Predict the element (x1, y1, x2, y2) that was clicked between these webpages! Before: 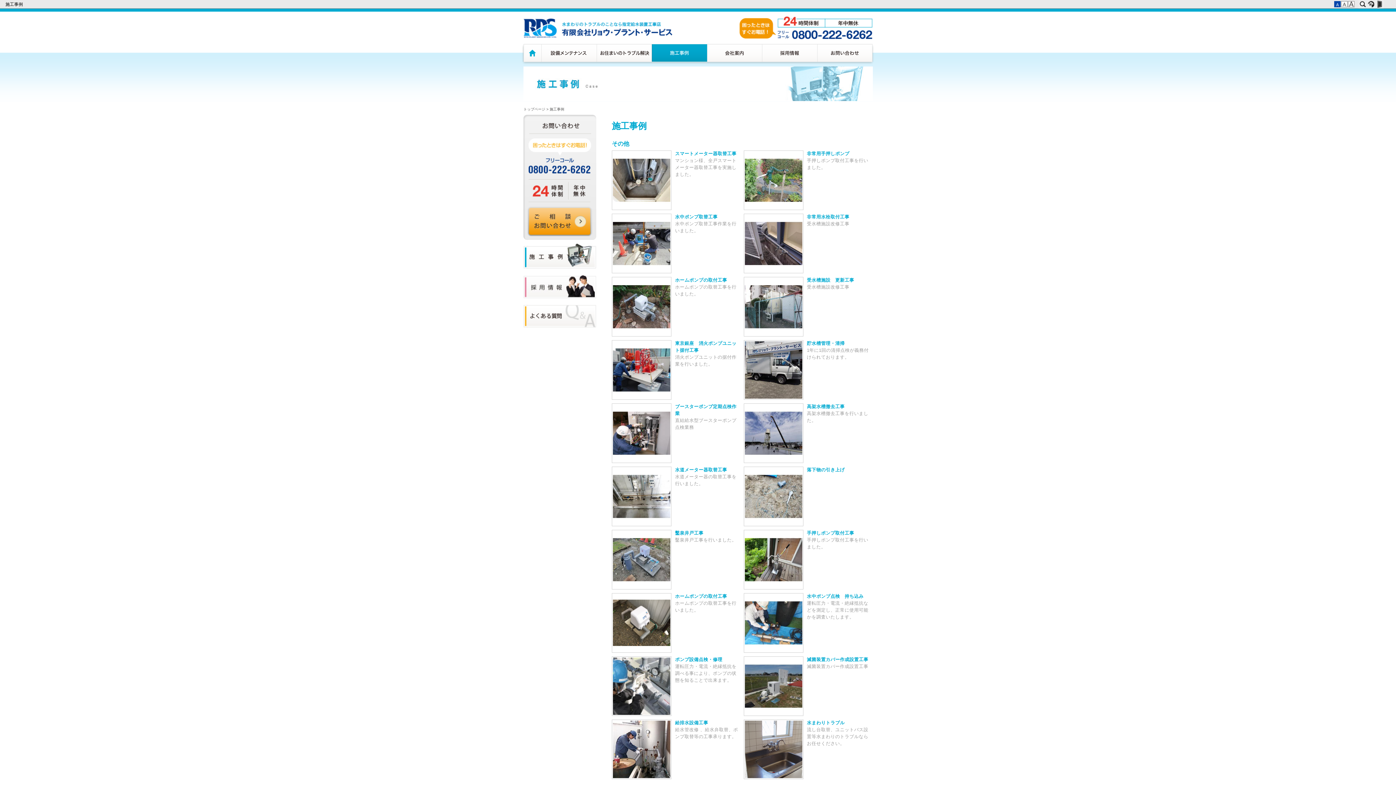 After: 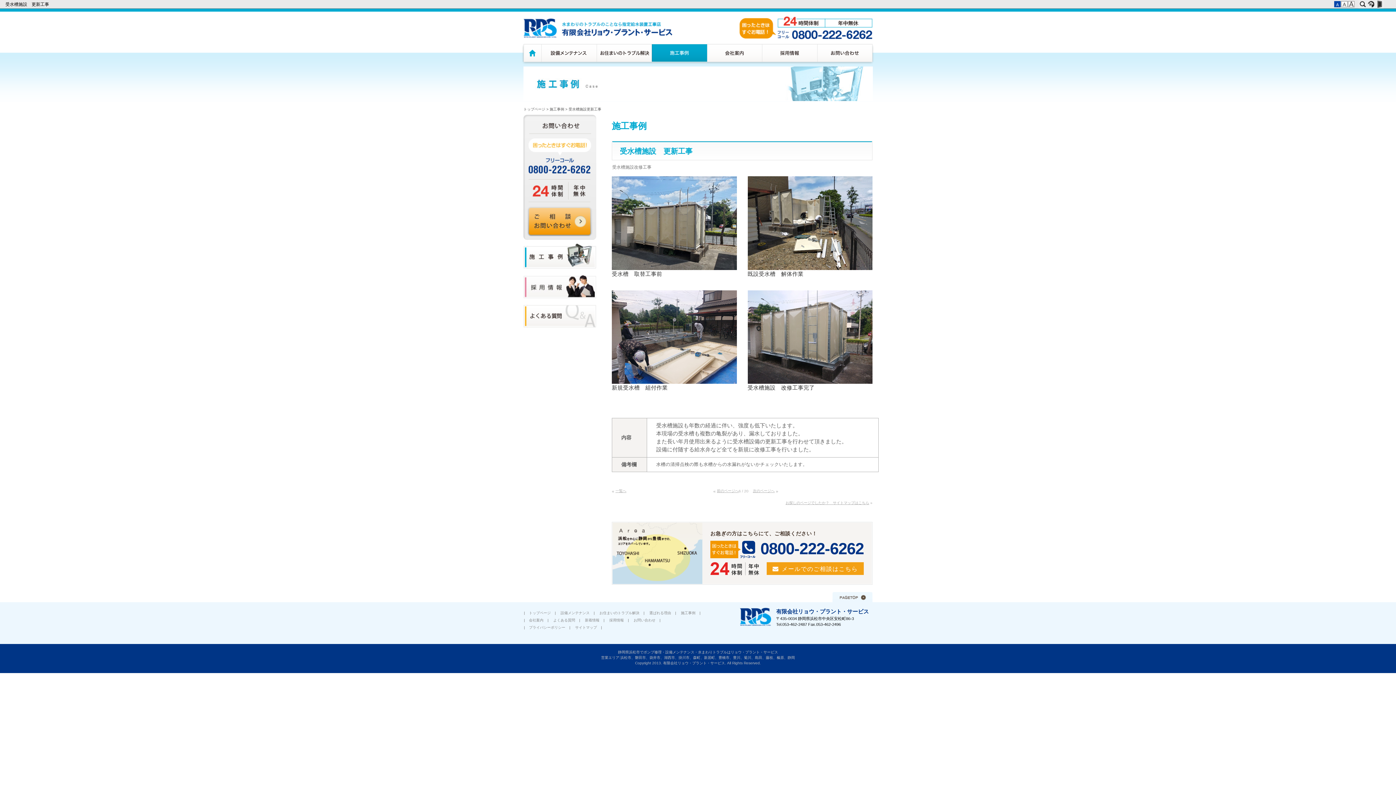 Action: bbox: (743, 332, 803, 337)